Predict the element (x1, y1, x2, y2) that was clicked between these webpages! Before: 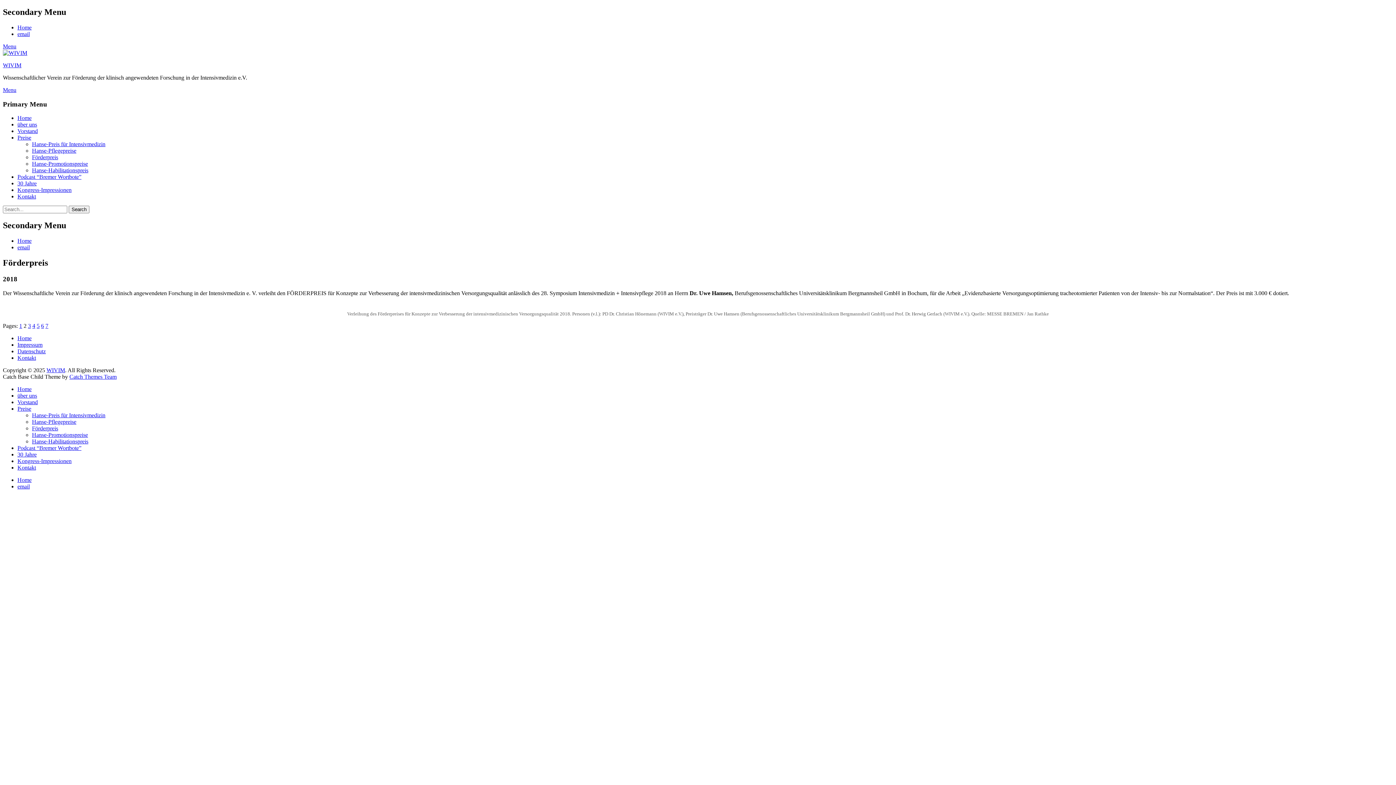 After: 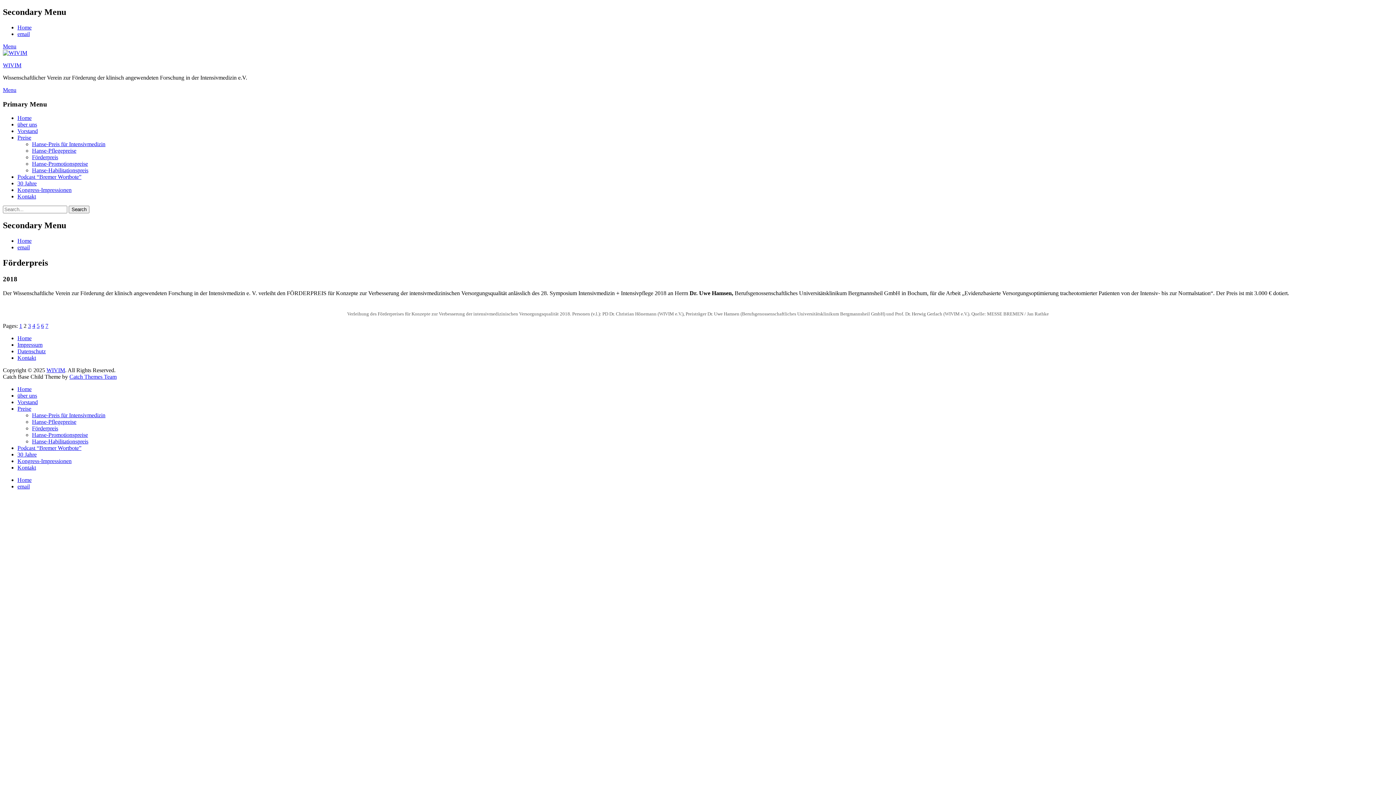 Action: label: email bbox: (17, 30, 29, 37)